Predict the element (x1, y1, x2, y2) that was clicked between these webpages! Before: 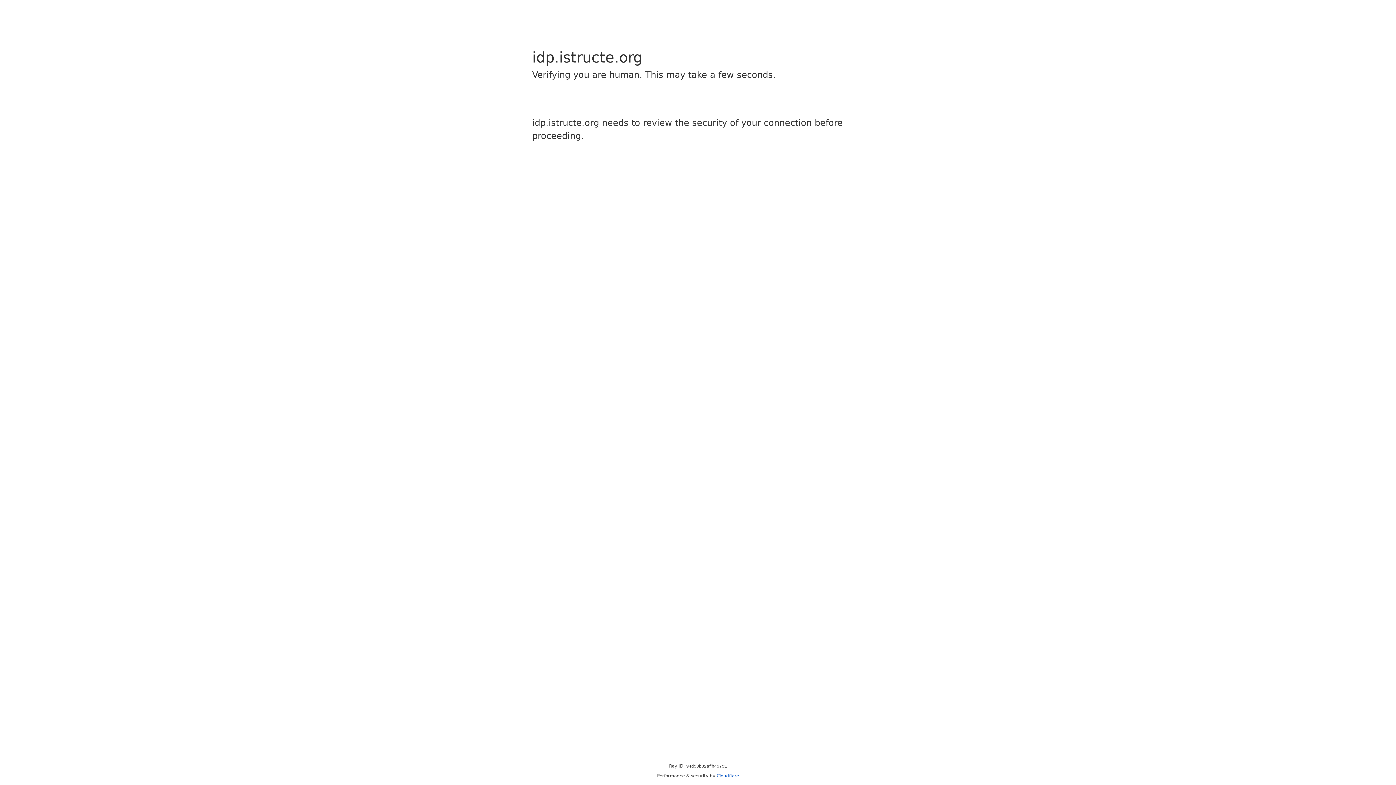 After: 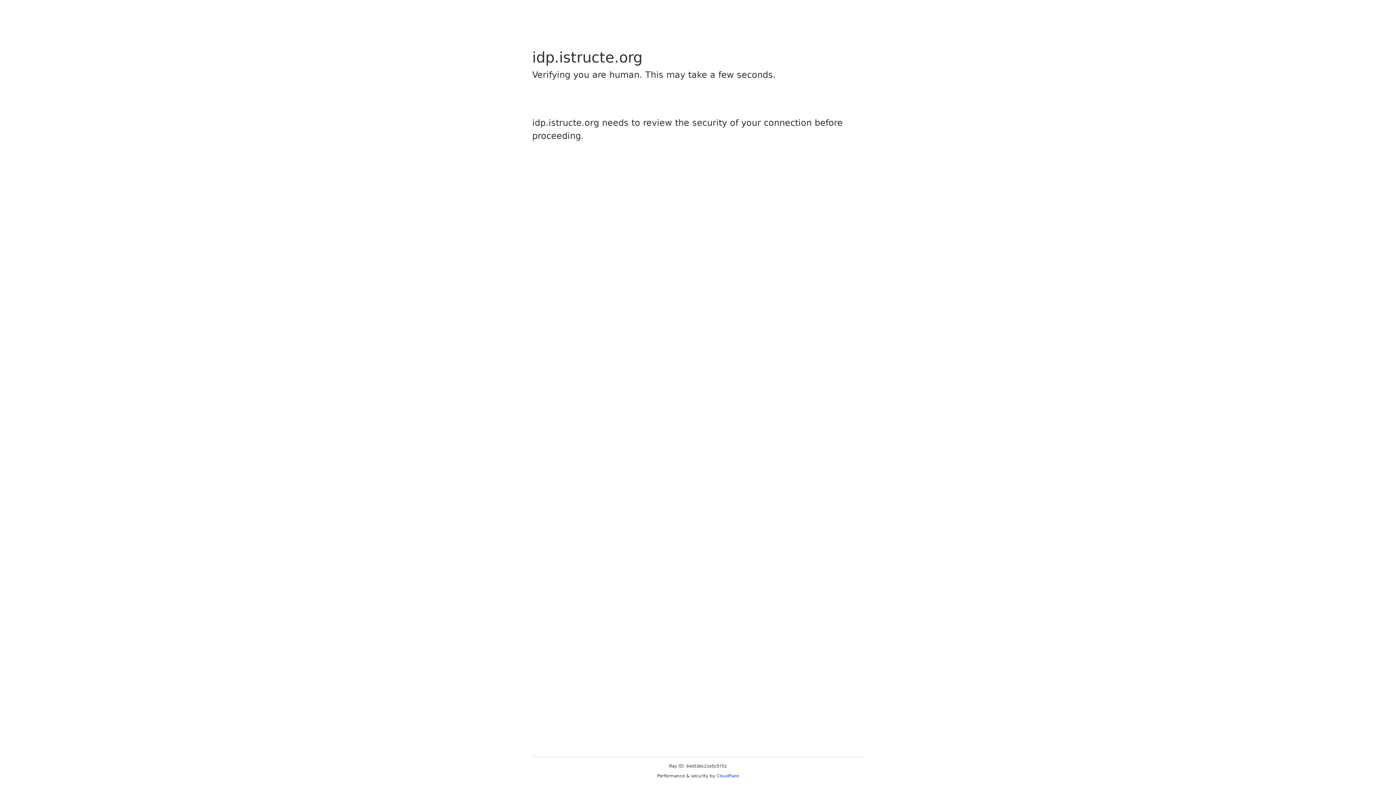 Action: label: Cloudflare bbox: (716, 773, 739, 778)